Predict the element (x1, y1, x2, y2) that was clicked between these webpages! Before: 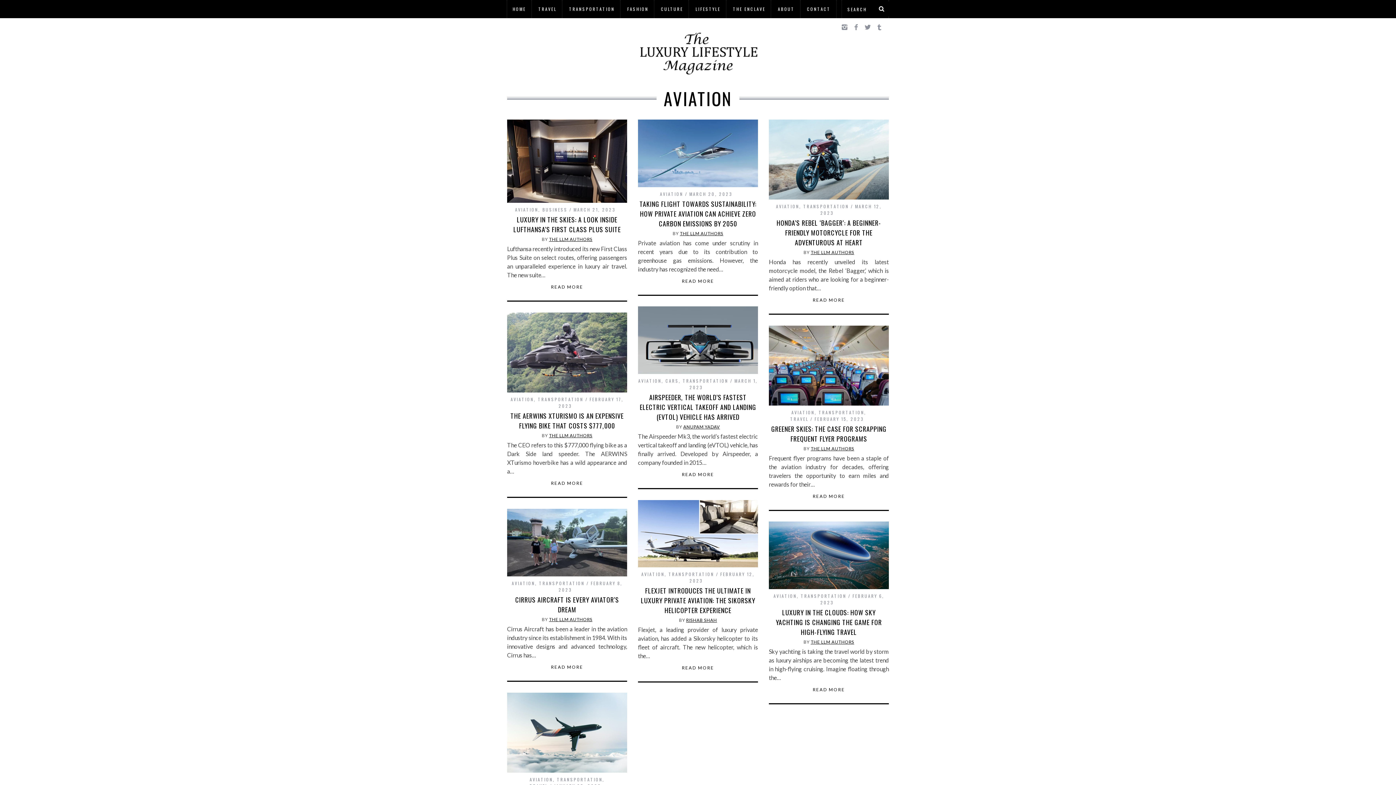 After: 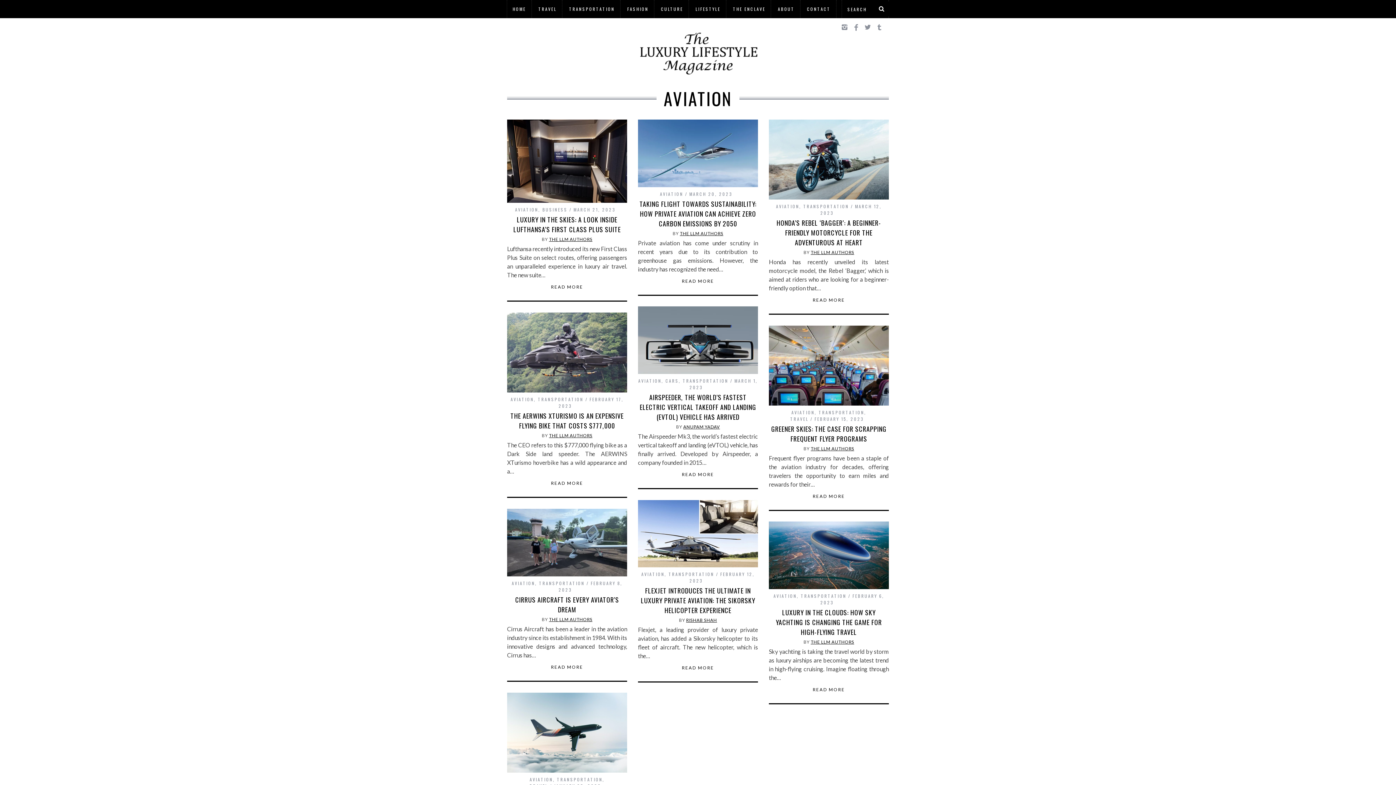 Action: bbox: (850, 19, 862, 31)